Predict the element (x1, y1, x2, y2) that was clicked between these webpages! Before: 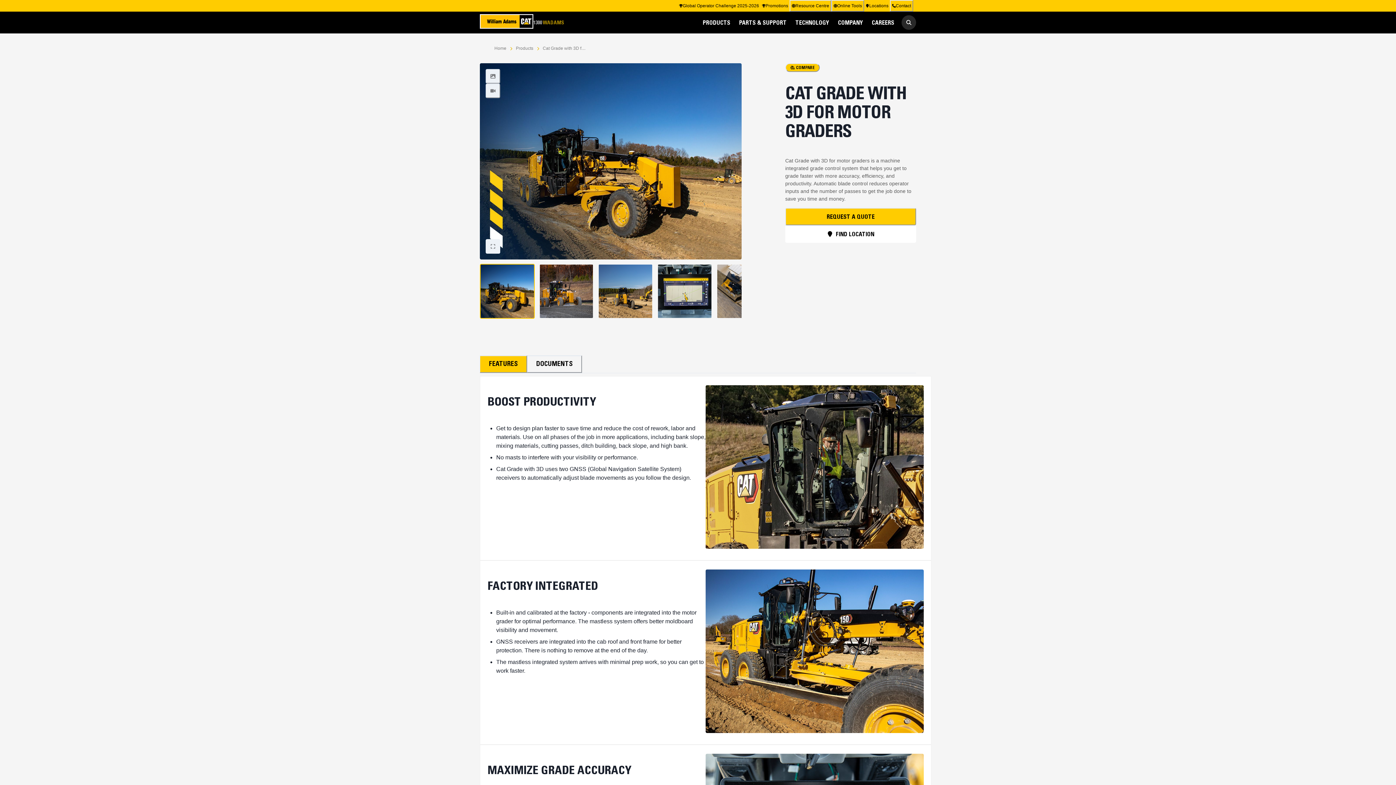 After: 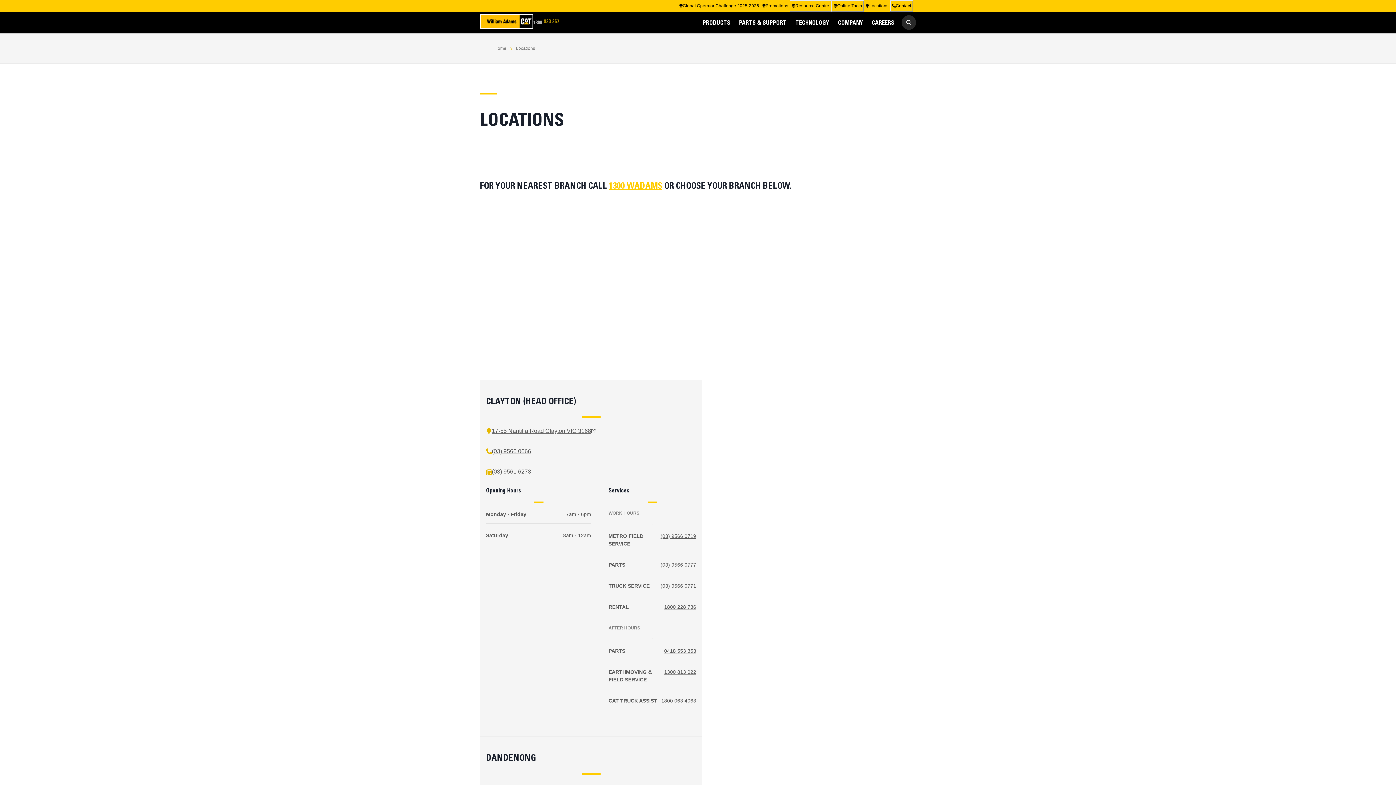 Action: bbox: (785, 225, 916, 243) label: FIND LOCATION